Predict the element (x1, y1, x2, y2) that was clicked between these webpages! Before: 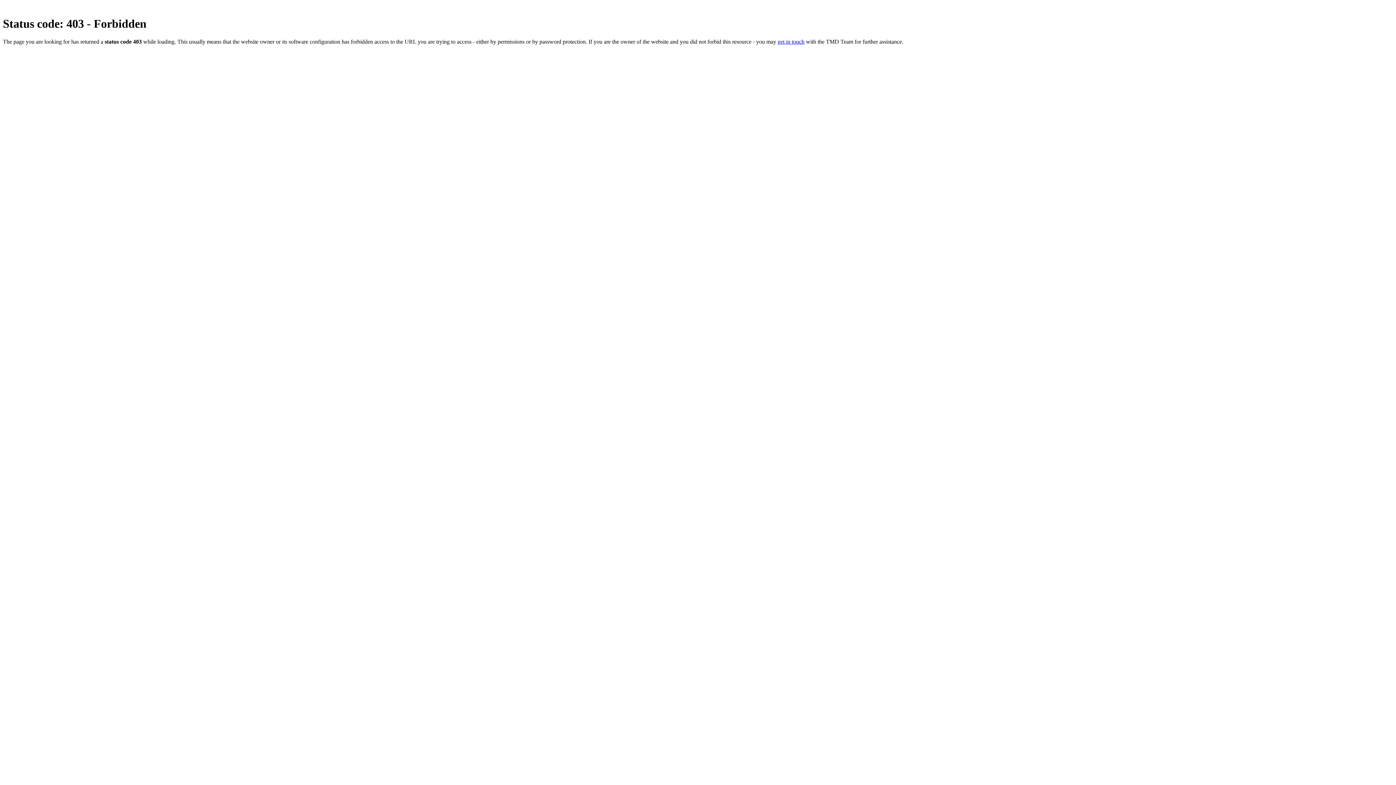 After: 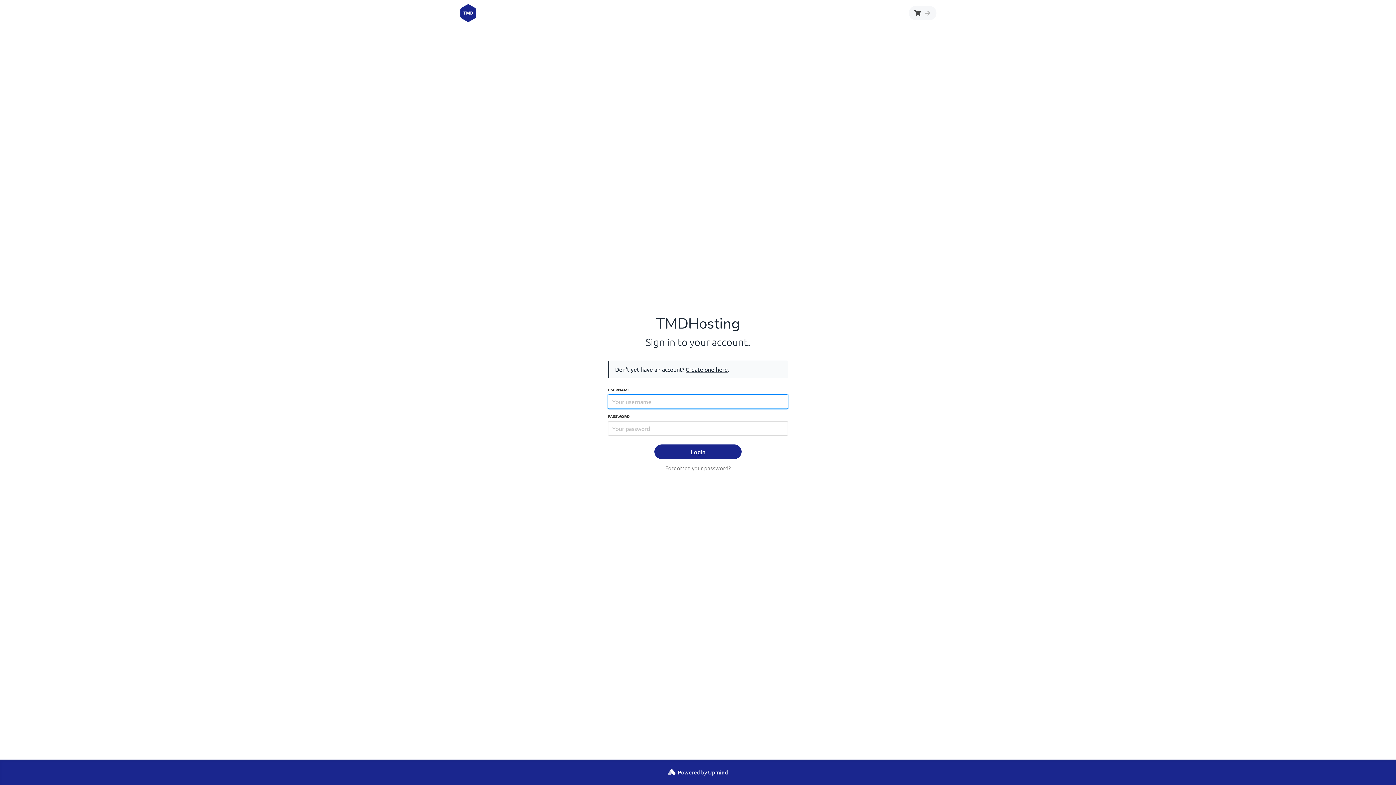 Action: label: get in touch bbox: (777, 38, 804, 44)